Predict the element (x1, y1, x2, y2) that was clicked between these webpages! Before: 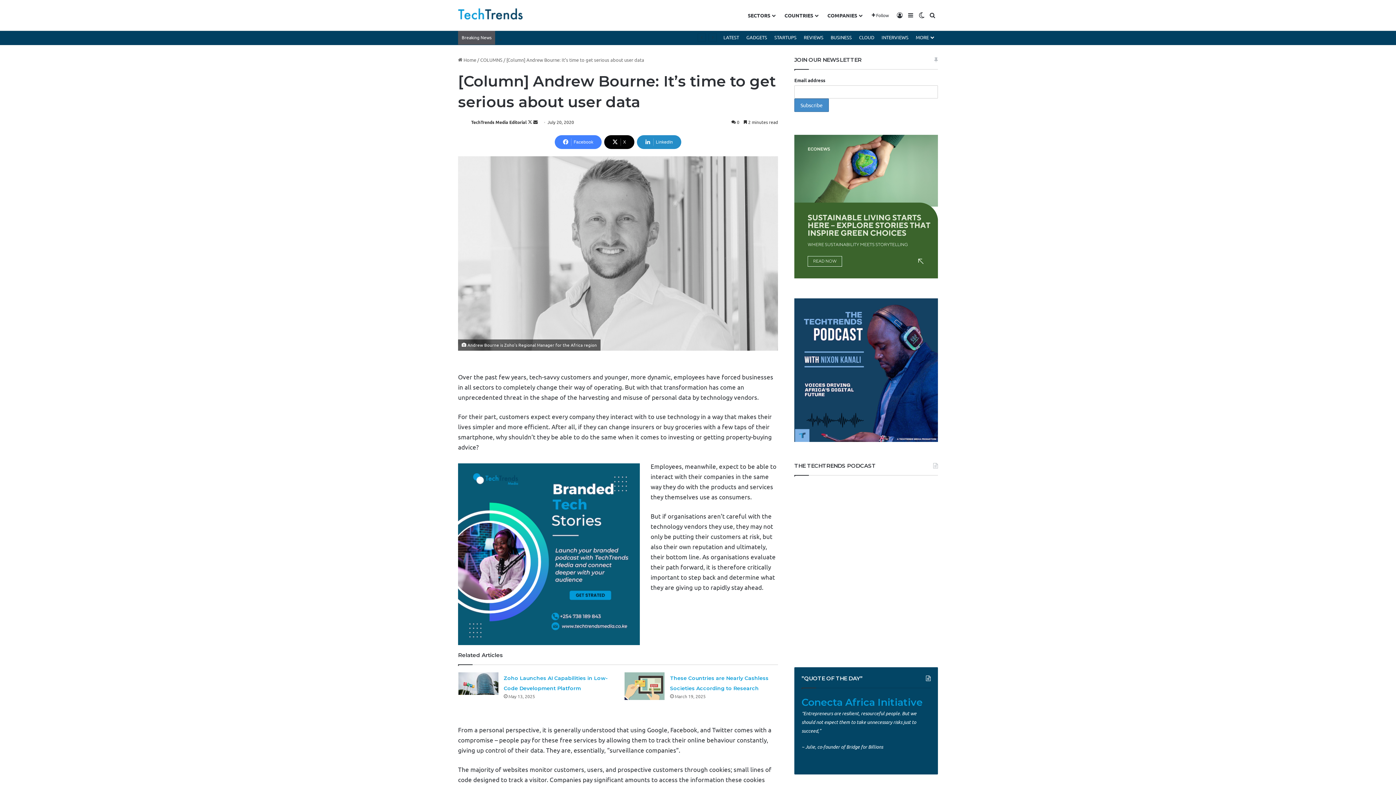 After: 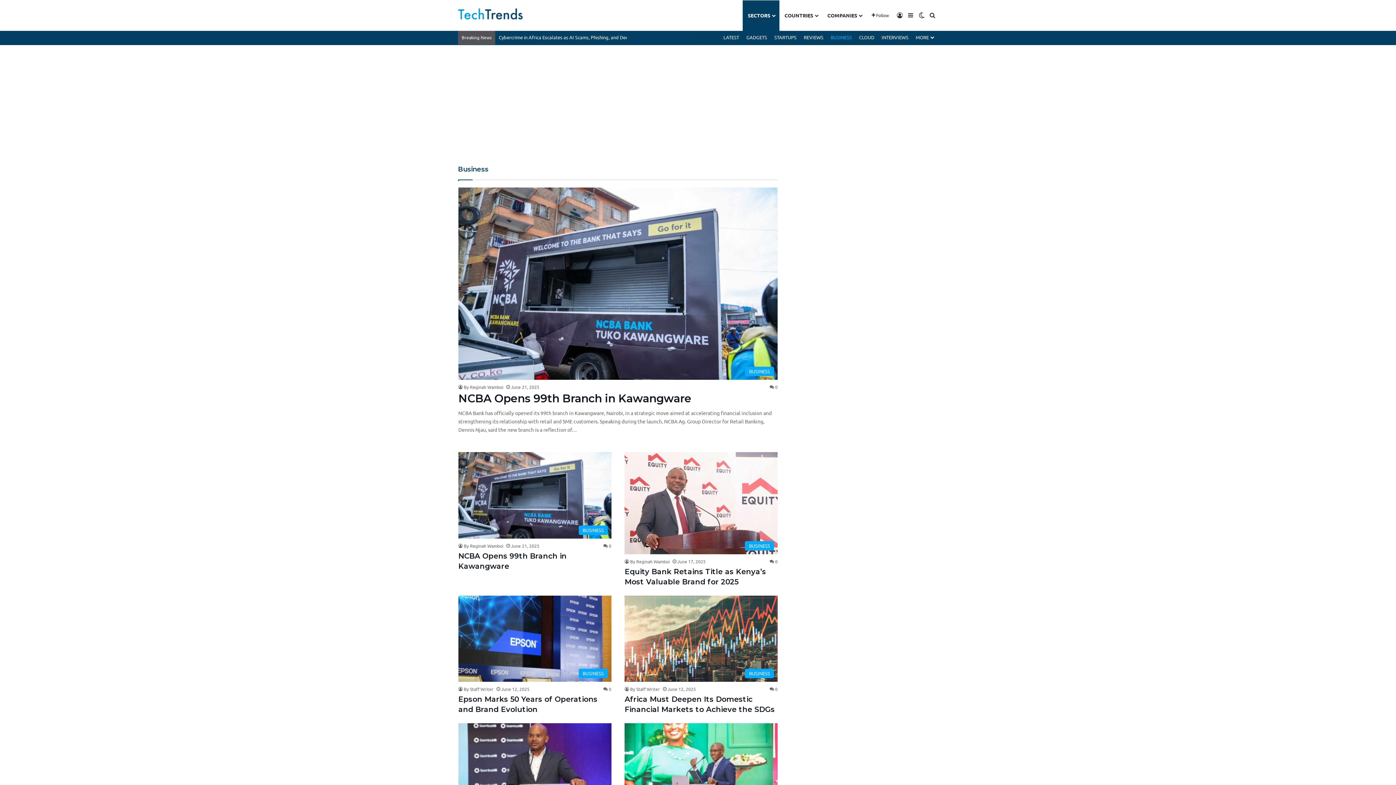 Action: bbox: (827, 30, 855, 44) label: BUSINESS